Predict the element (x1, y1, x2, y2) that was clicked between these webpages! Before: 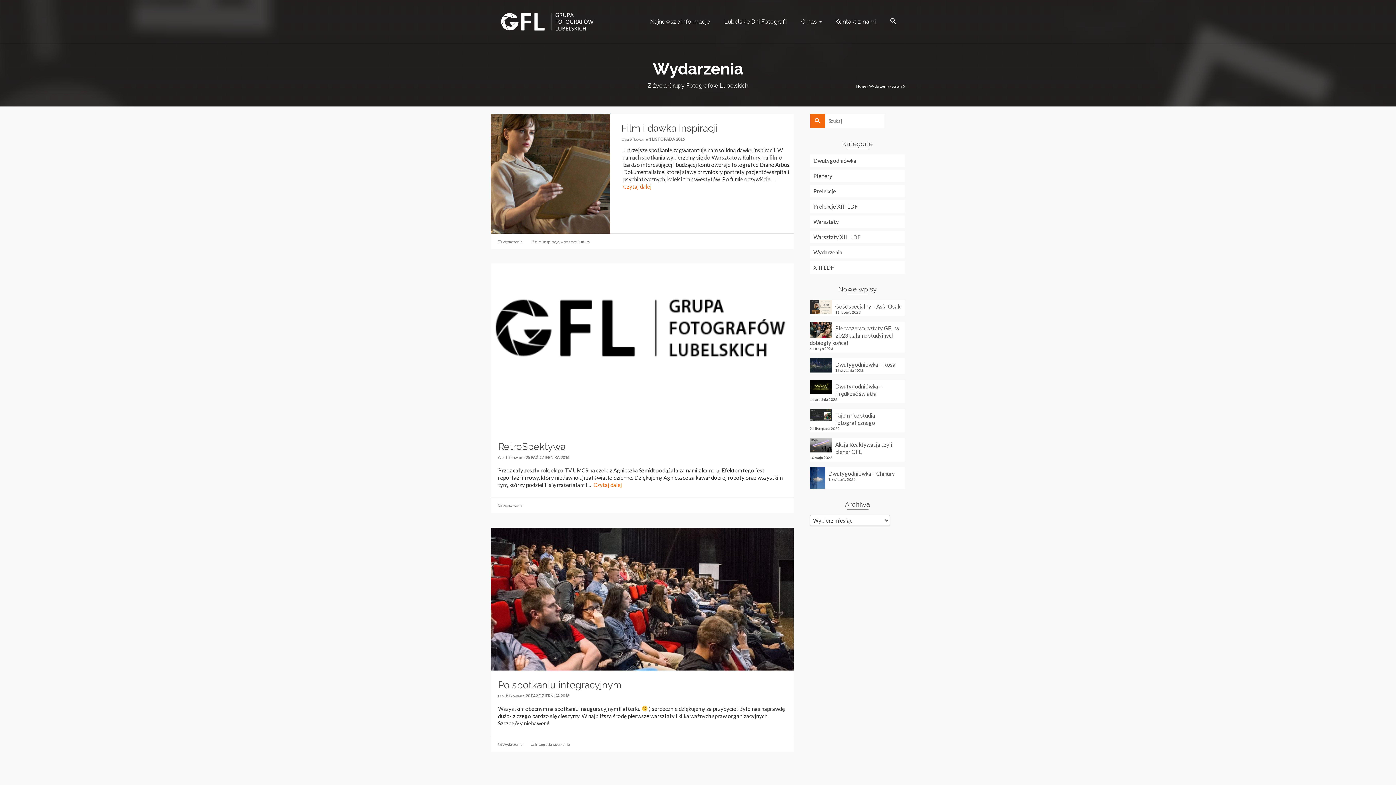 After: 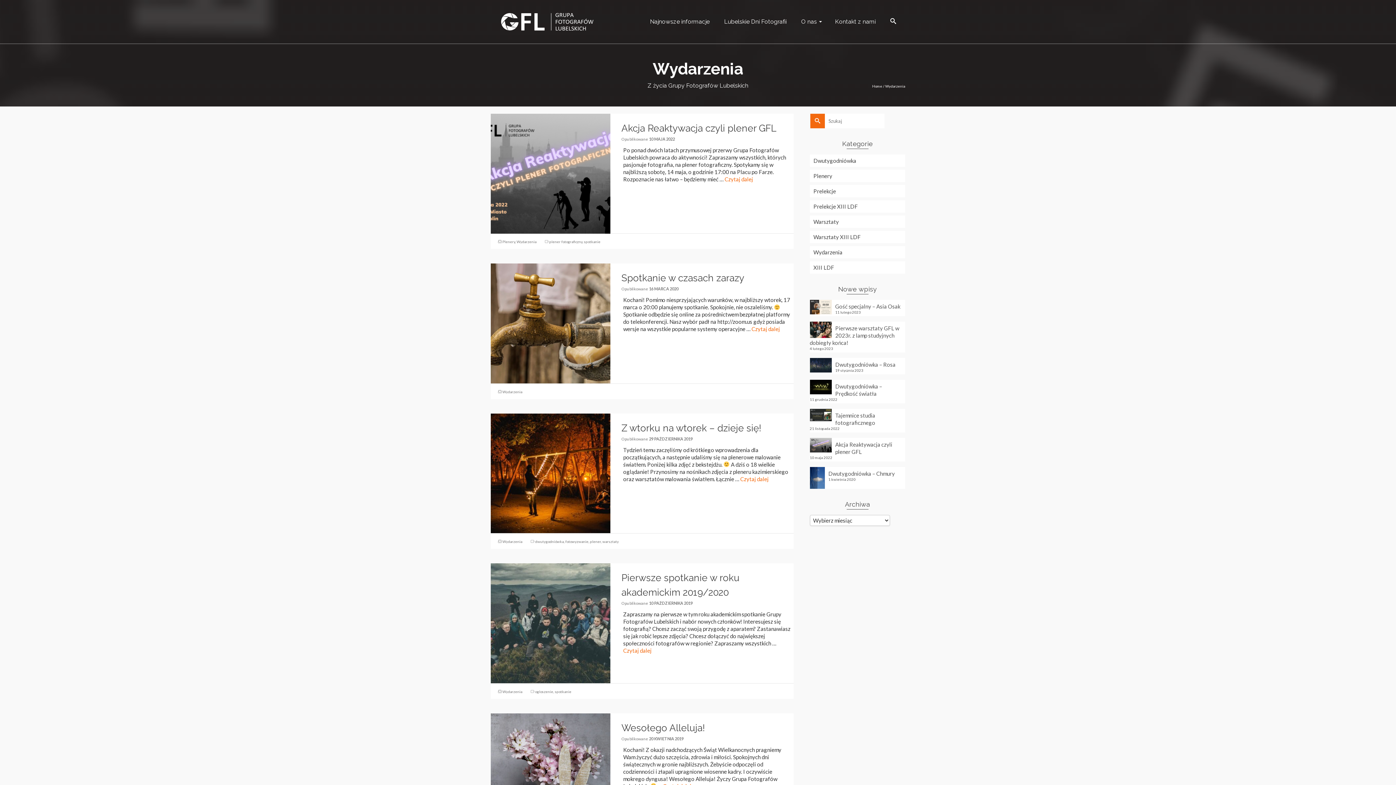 Action: label: Wydarzenia bbox: (502, 742, 522, 746)